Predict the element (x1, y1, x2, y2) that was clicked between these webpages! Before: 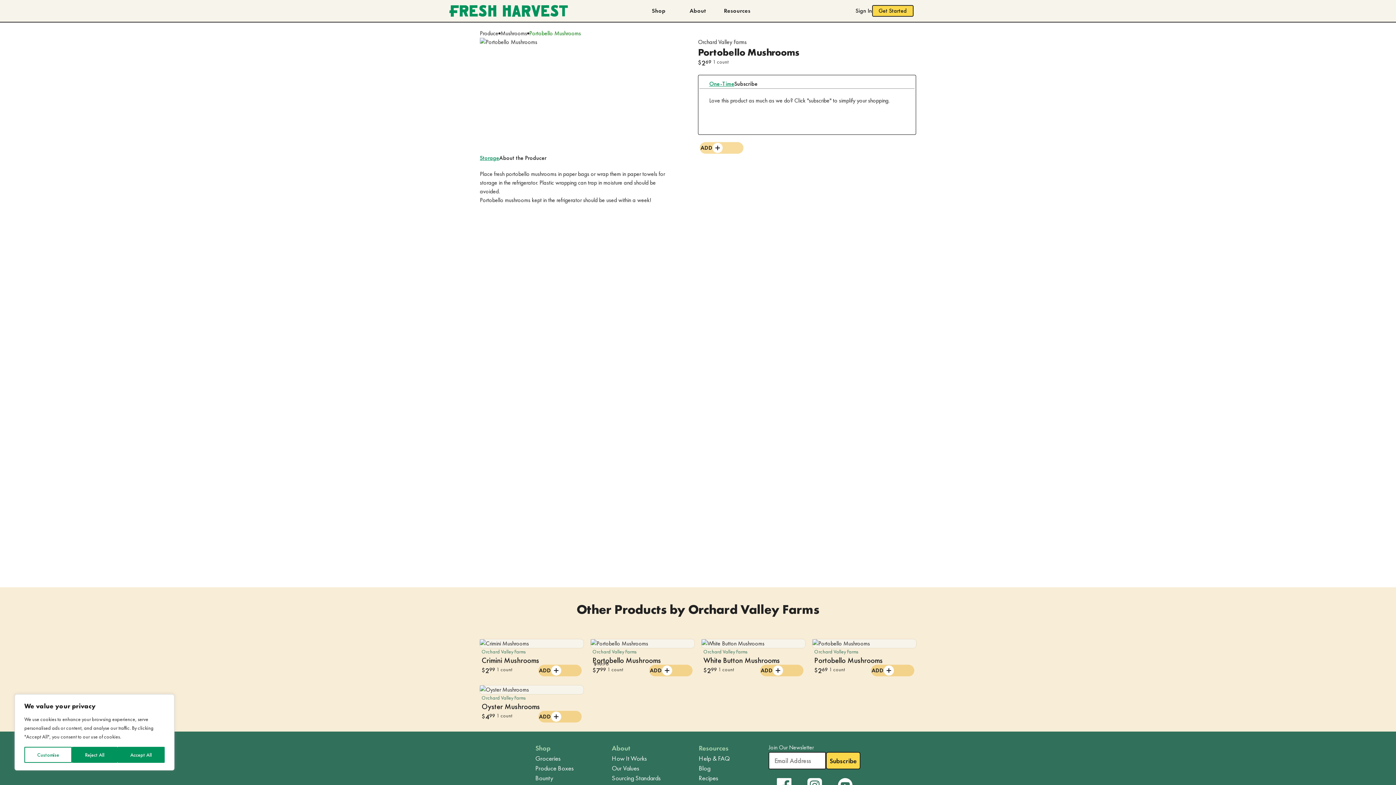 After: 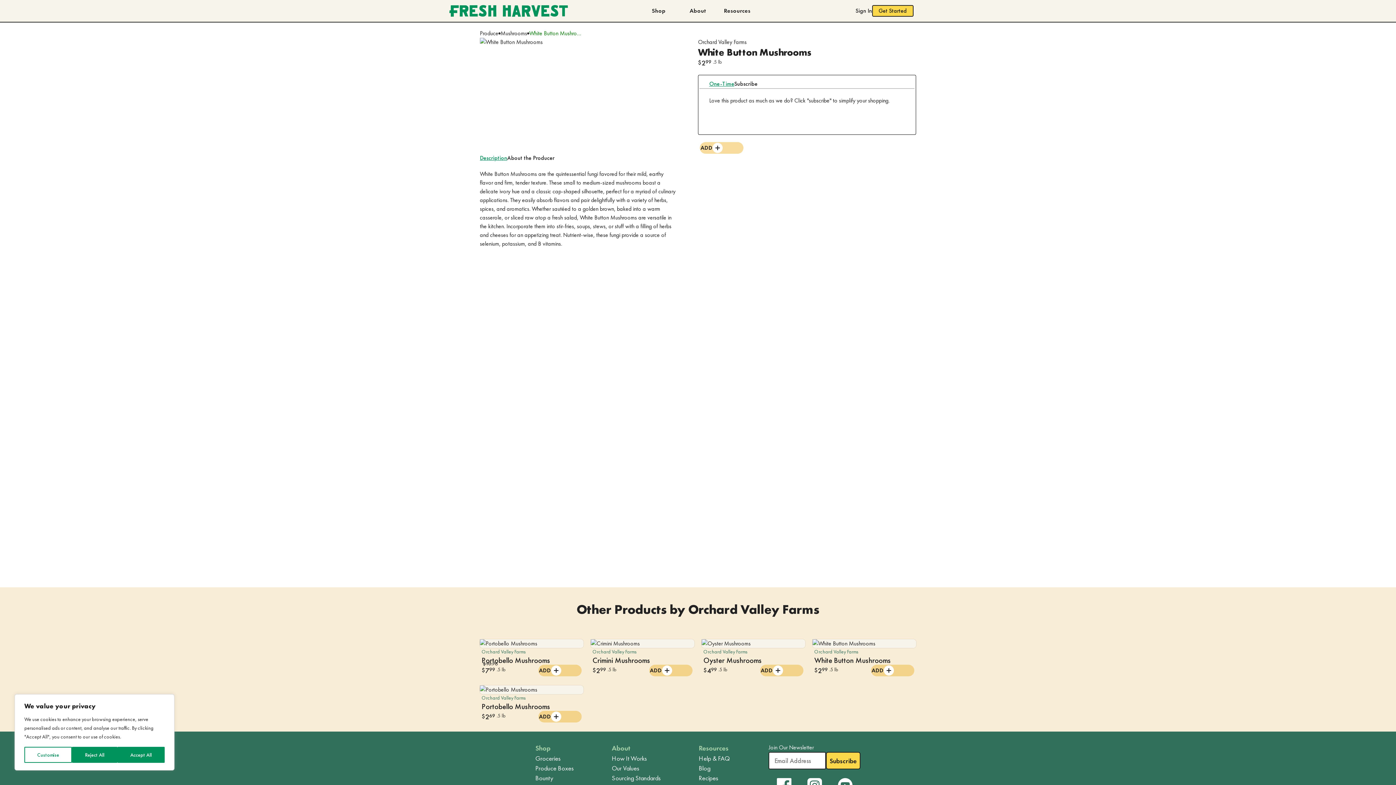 Action: bbox: (701, 639, 805, 648)